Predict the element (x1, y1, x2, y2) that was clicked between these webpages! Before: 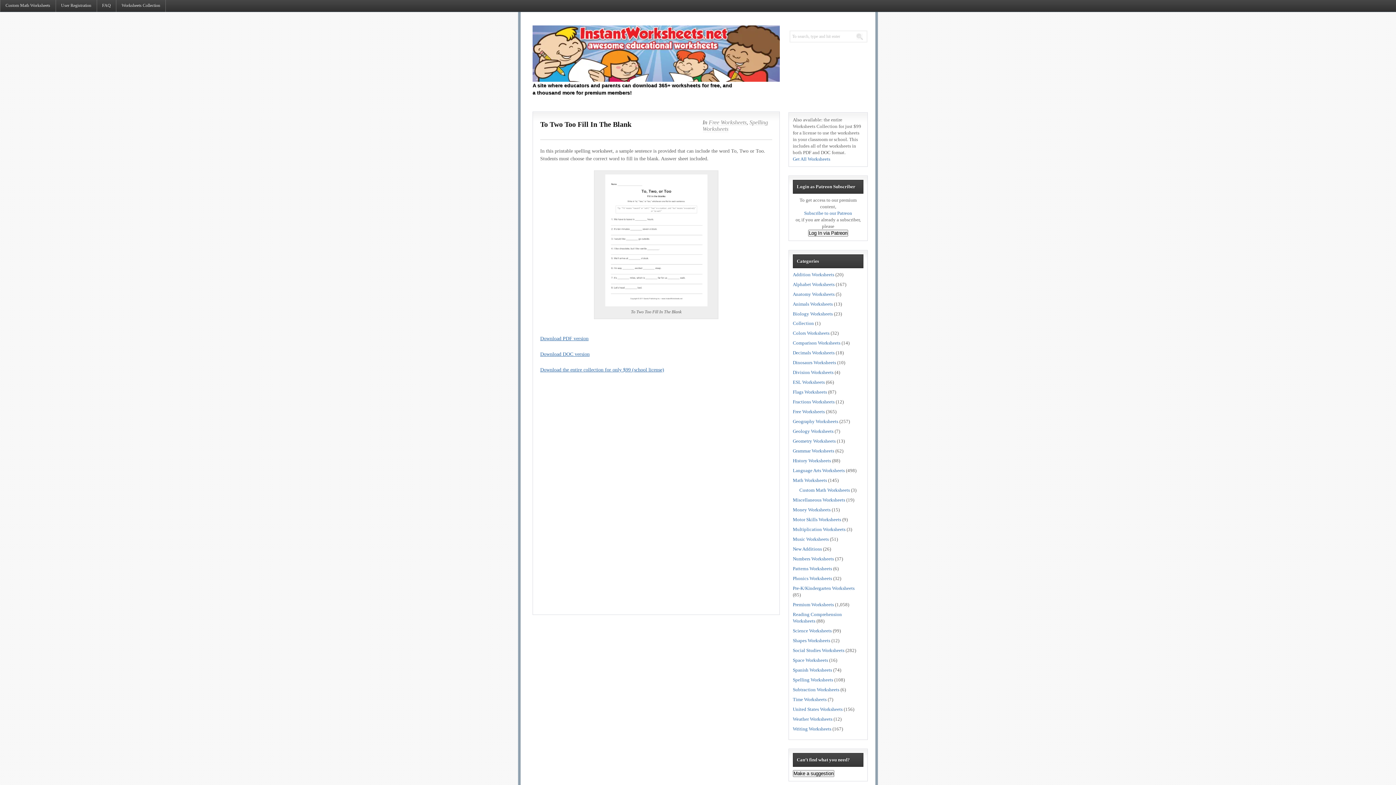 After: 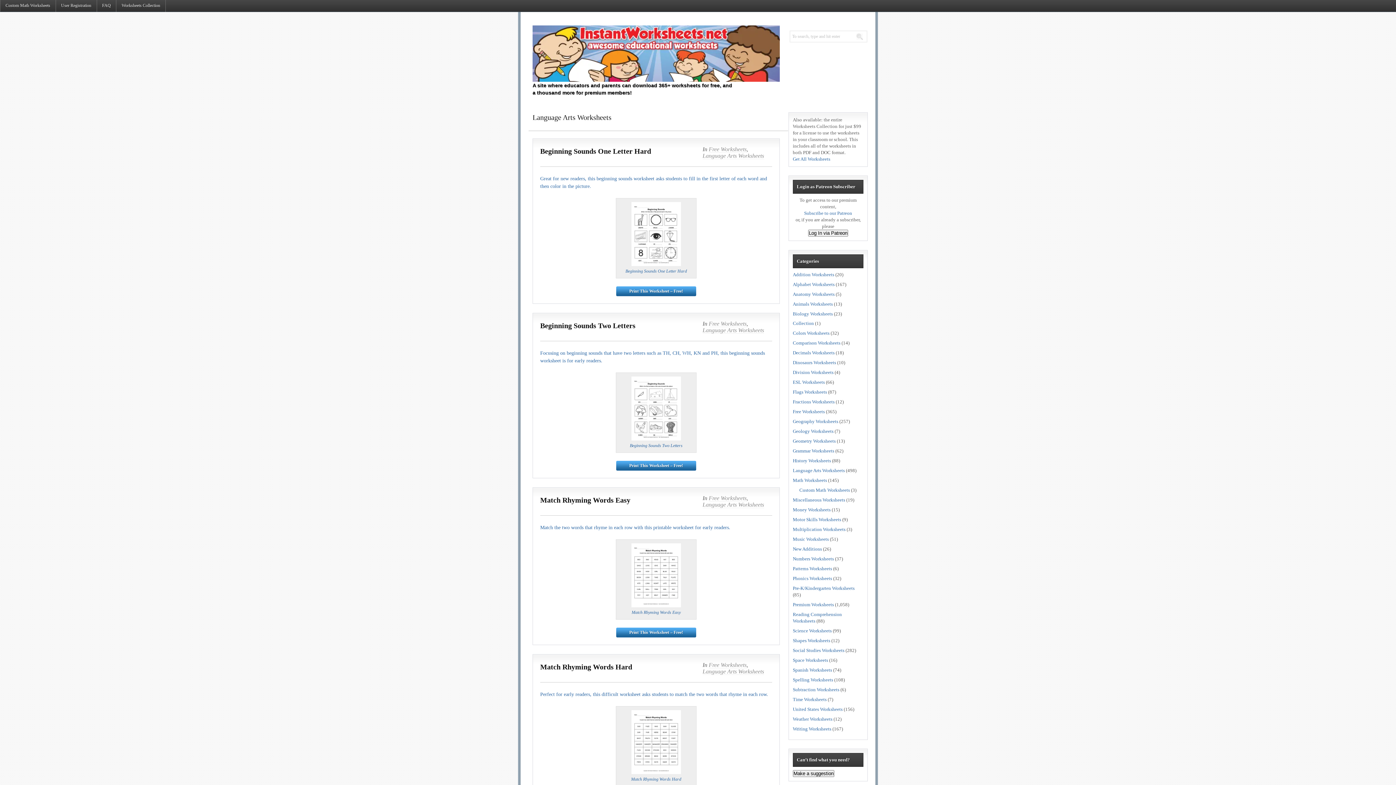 Action: label: Language Arts Worksheets bbox: (793, 468, 845, 473)